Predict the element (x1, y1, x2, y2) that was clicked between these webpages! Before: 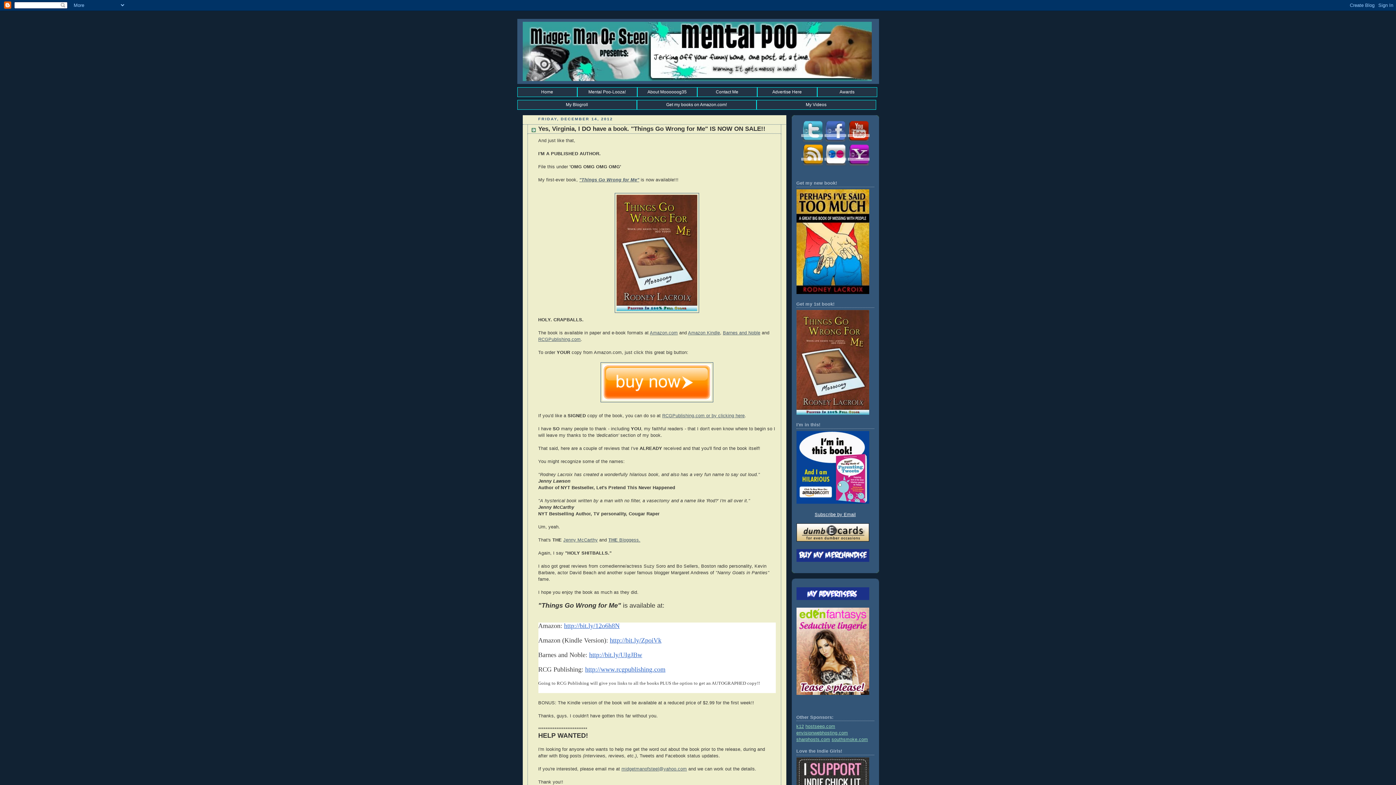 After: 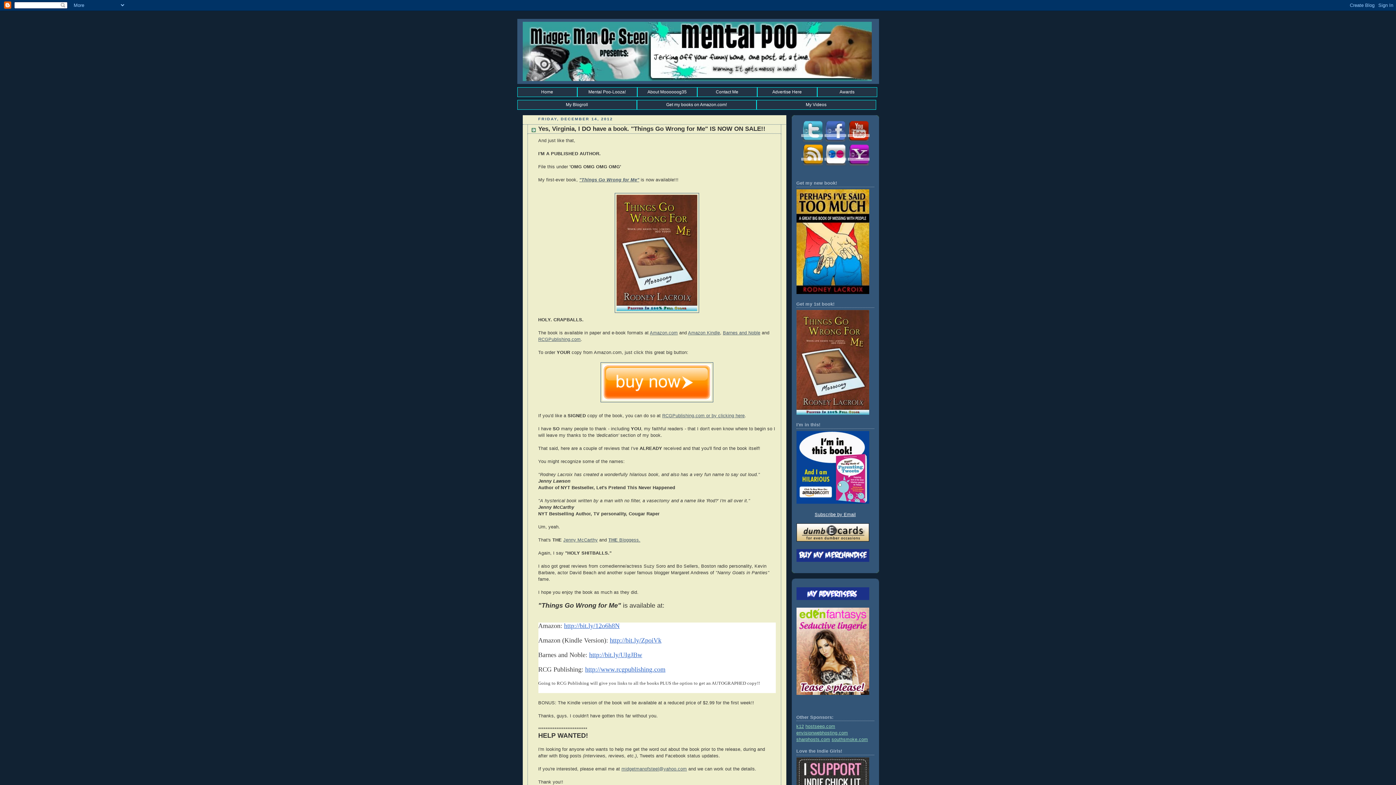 Action: label: http://www.rcgpublishing.com bbox: (585, 666, 665, 673)